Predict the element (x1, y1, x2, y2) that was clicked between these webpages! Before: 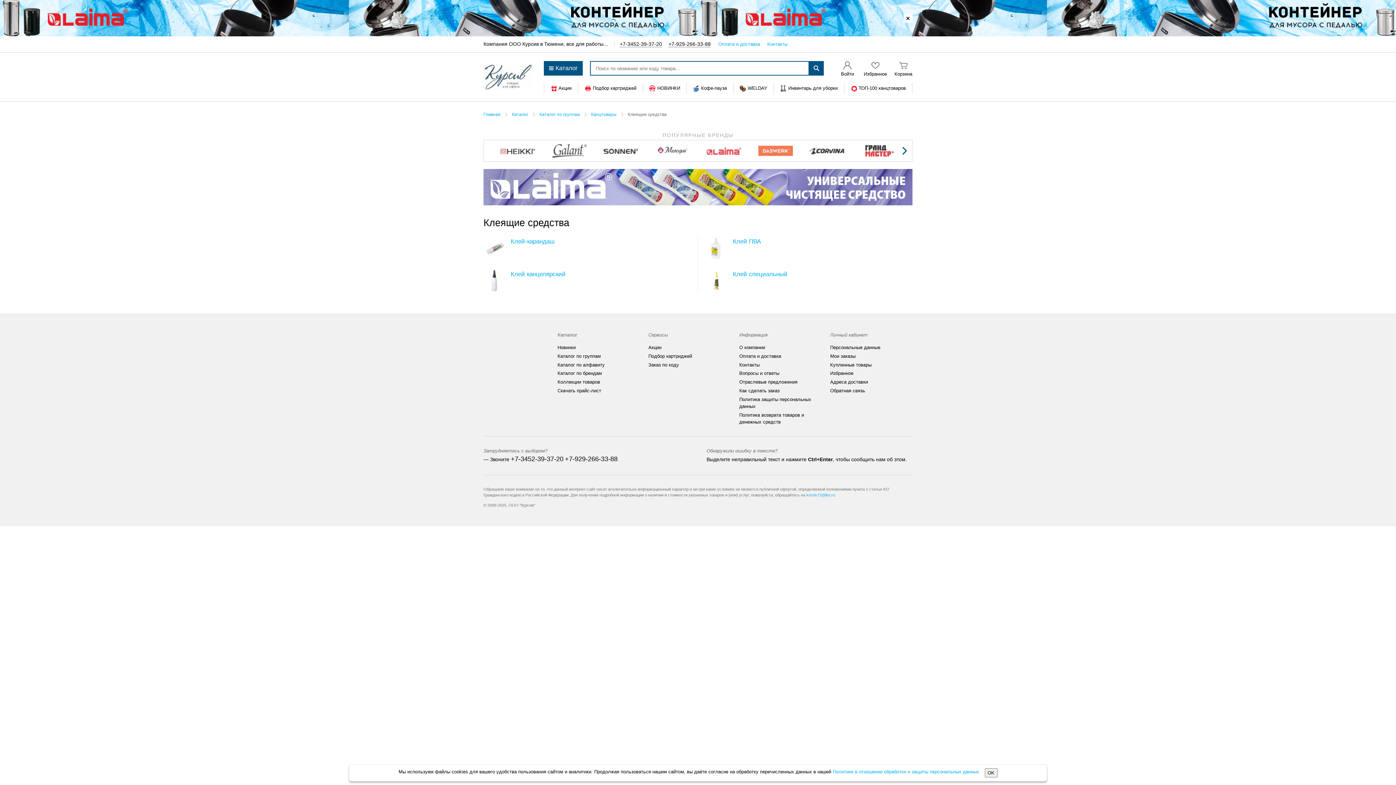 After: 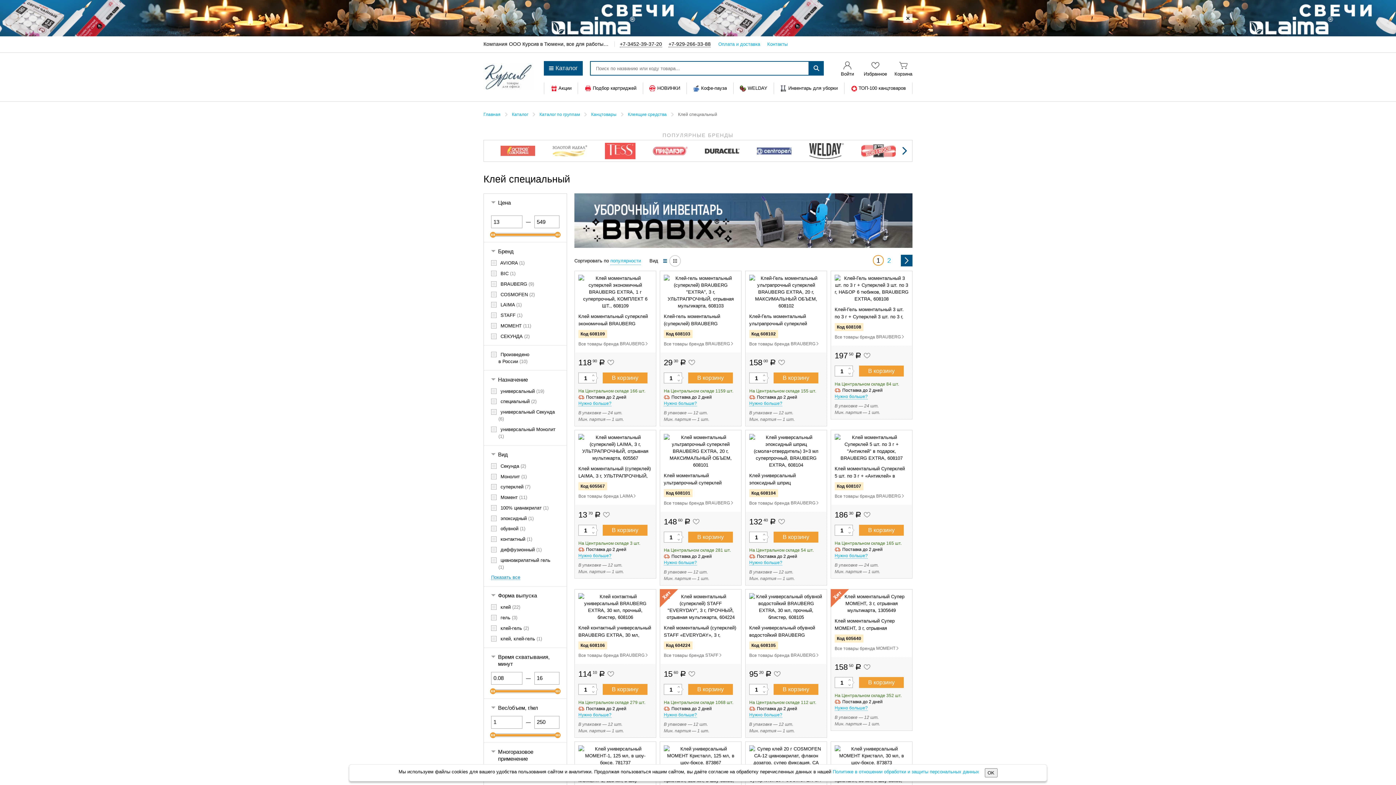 Action: bbox: (705, 269, 912, 279) label: Клей специальный